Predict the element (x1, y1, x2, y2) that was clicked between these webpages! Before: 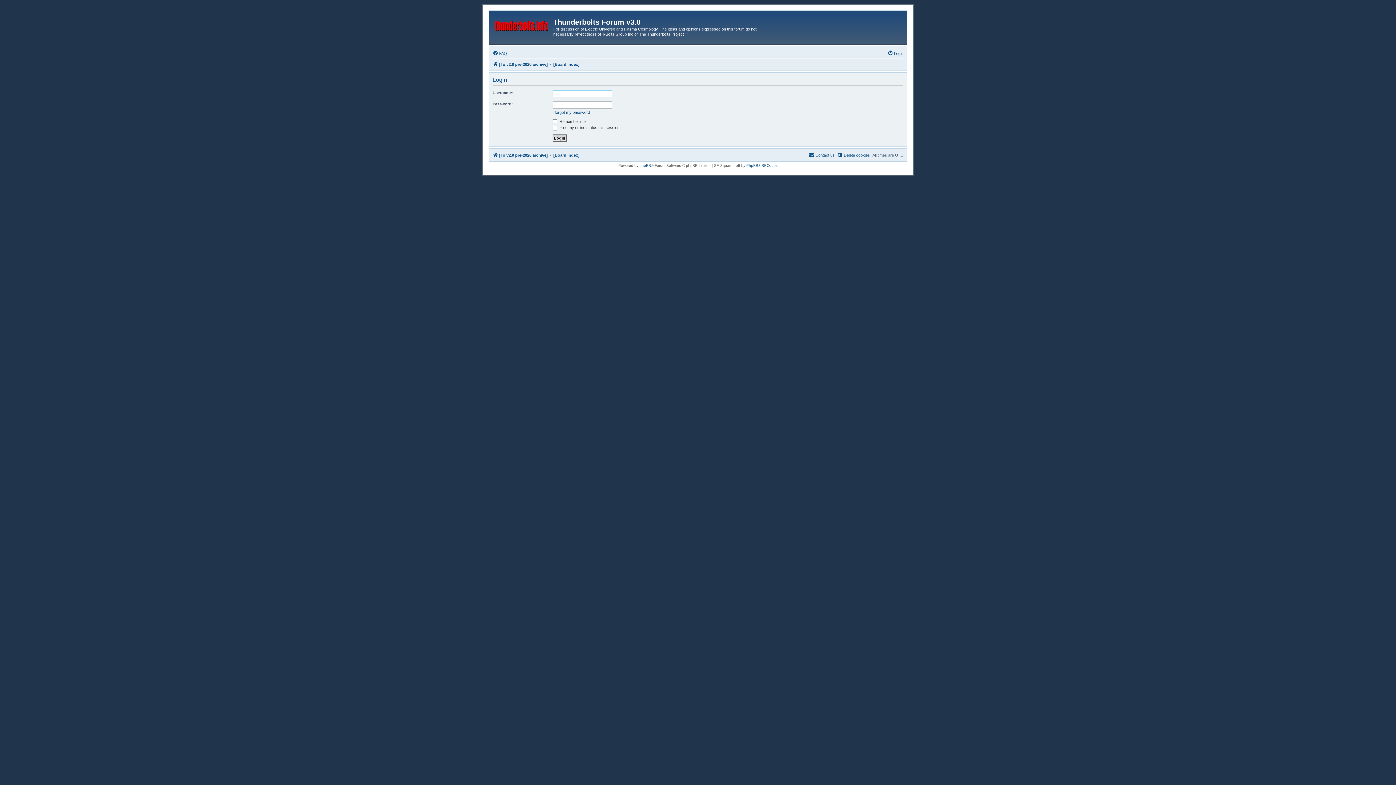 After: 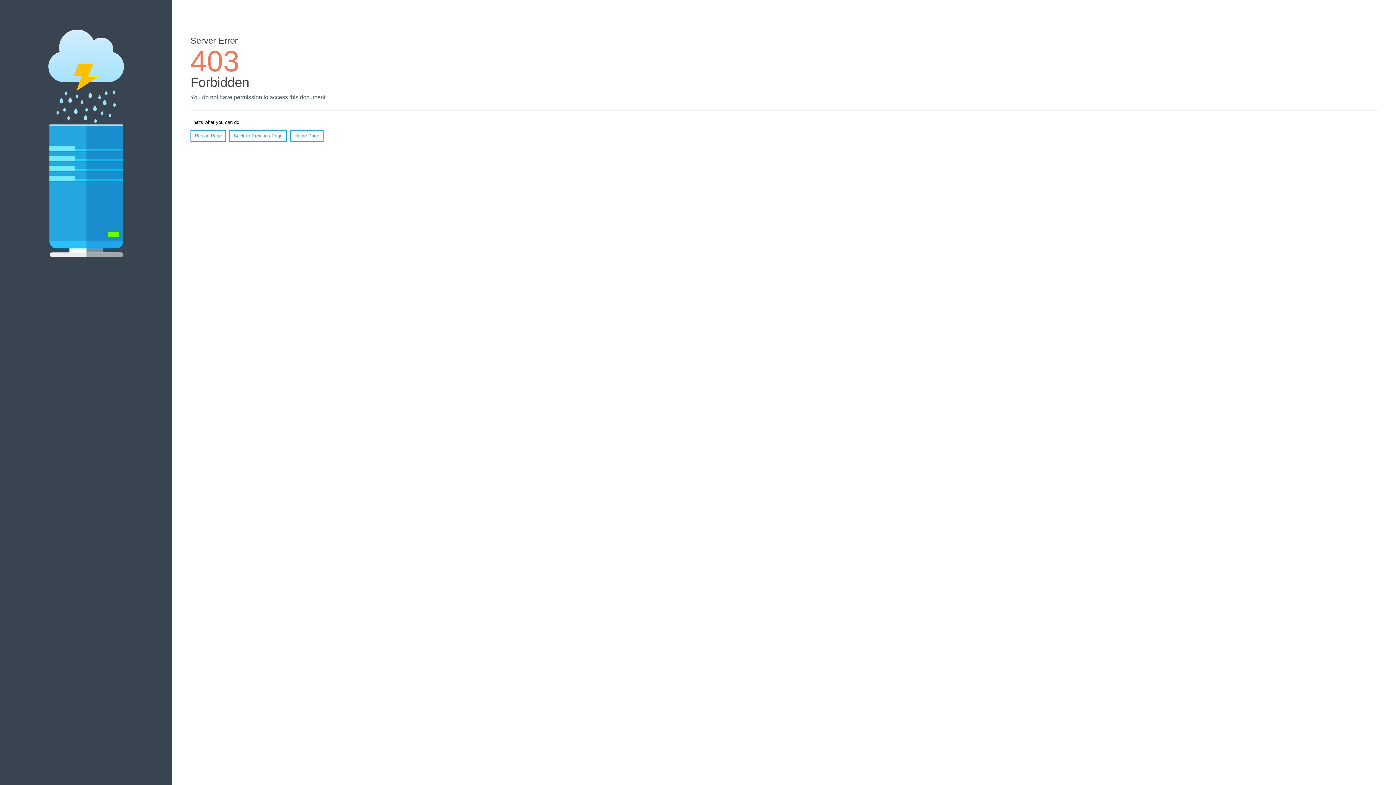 Action: label: PhpBB3 BBCodes bbox: (746, 163, 777, 167)